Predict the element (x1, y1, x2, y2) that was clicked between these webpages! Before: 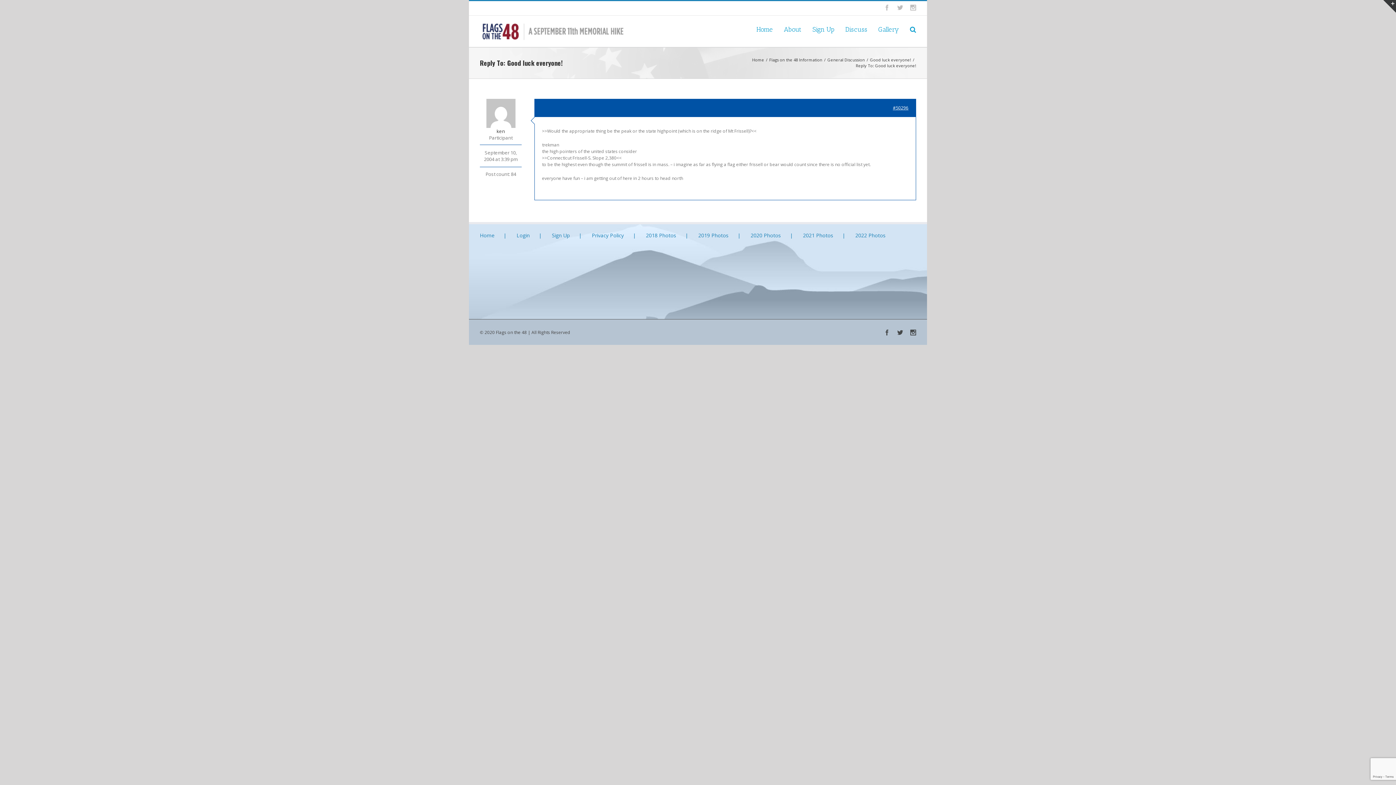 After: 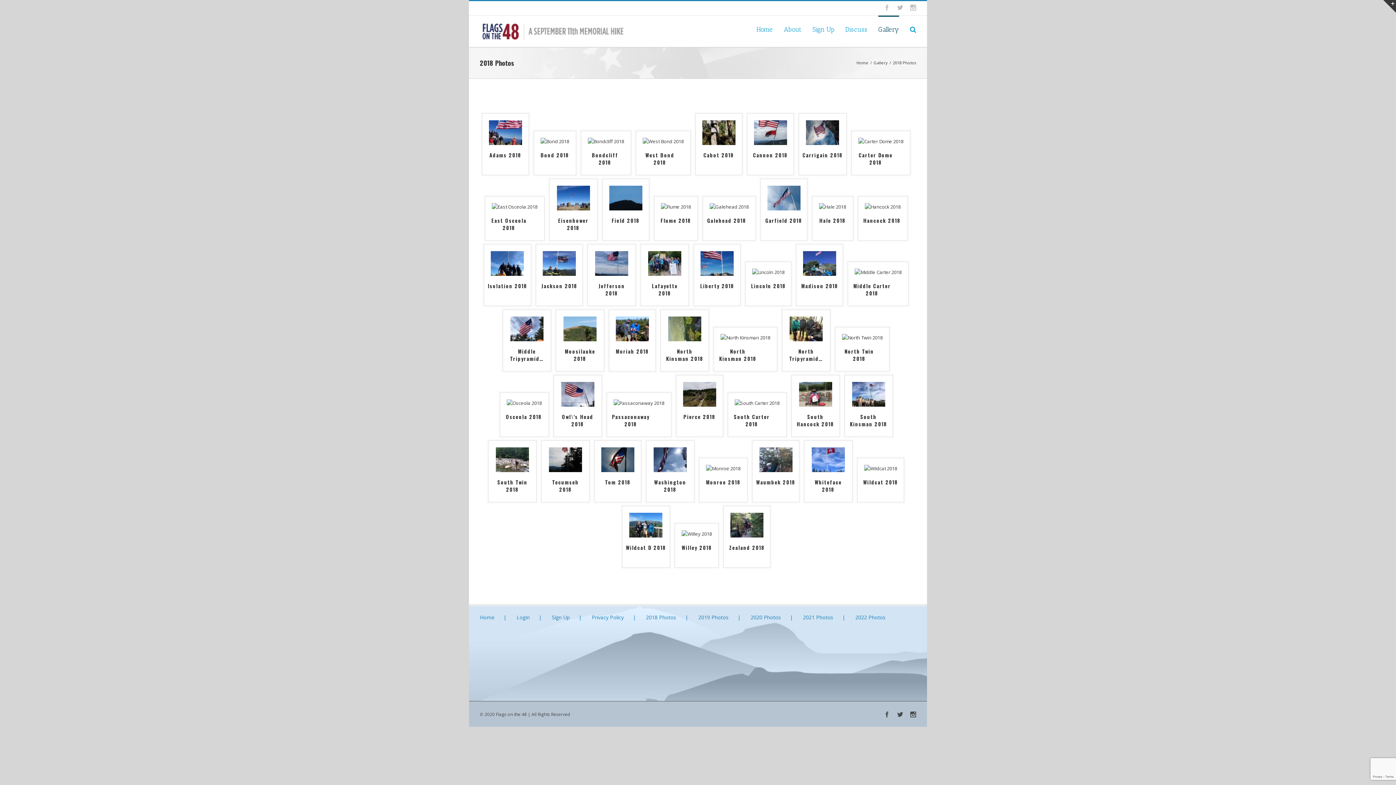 Action: label: 2018 Photos bbox: (646, 231, 697, 239)